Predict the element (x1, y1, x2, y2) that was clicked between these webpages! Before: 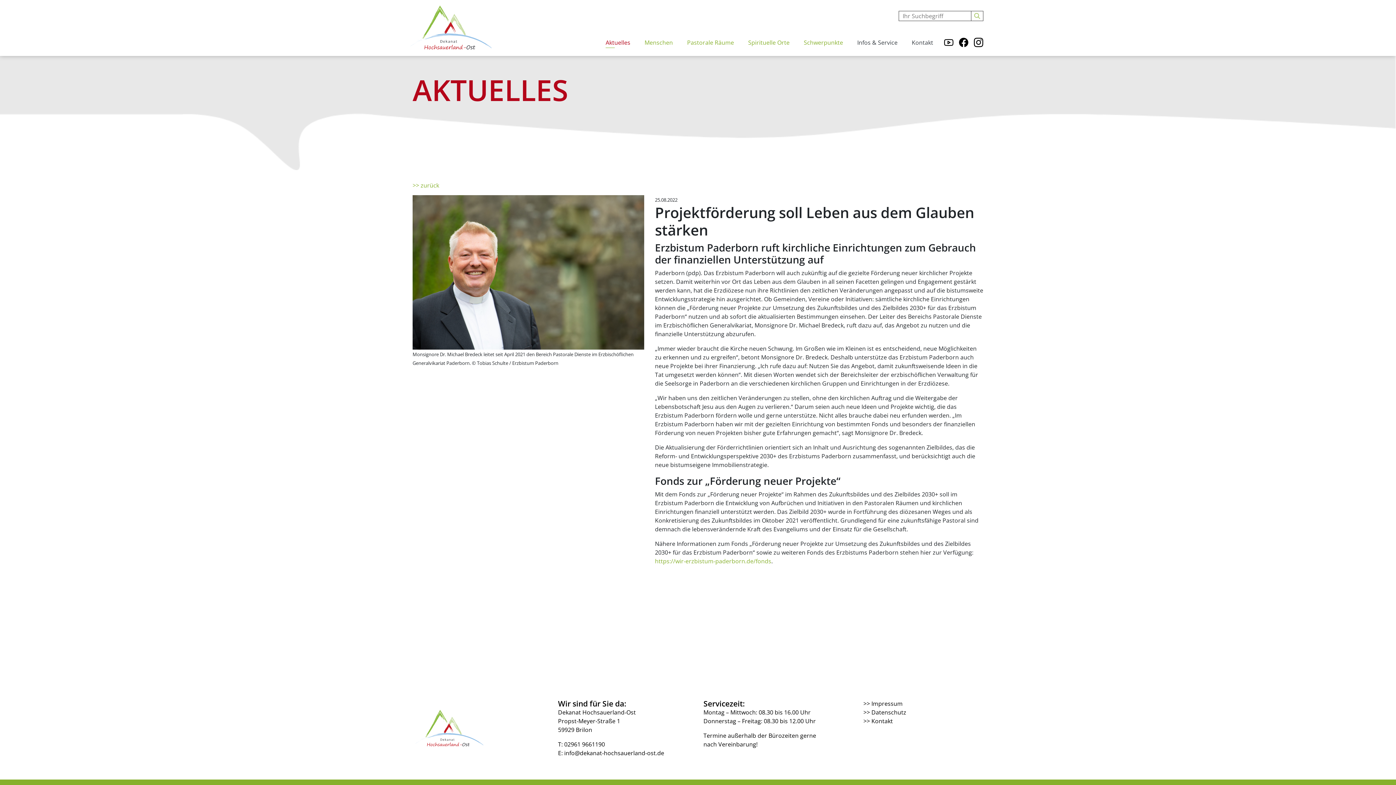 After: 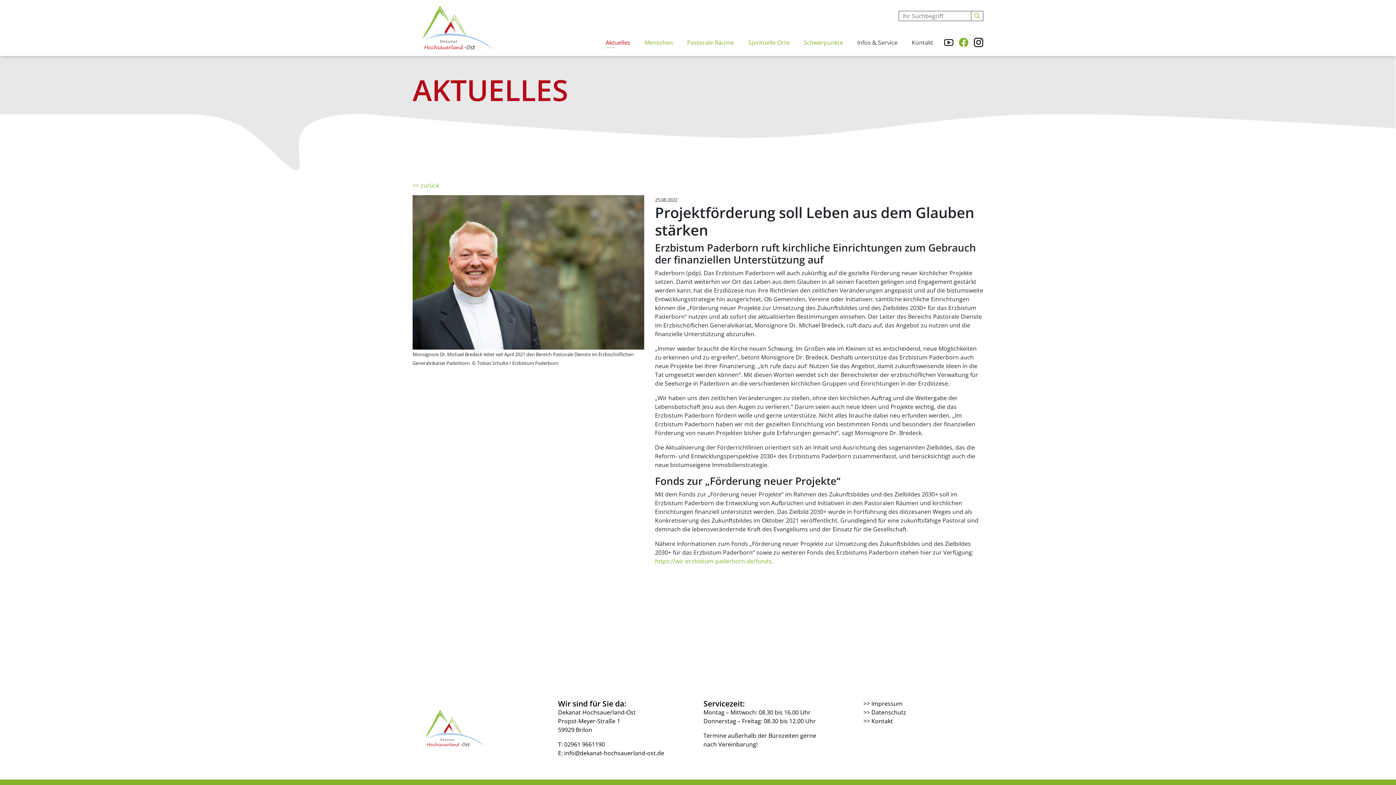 Action: bbox: (959, 40, 968, 48)